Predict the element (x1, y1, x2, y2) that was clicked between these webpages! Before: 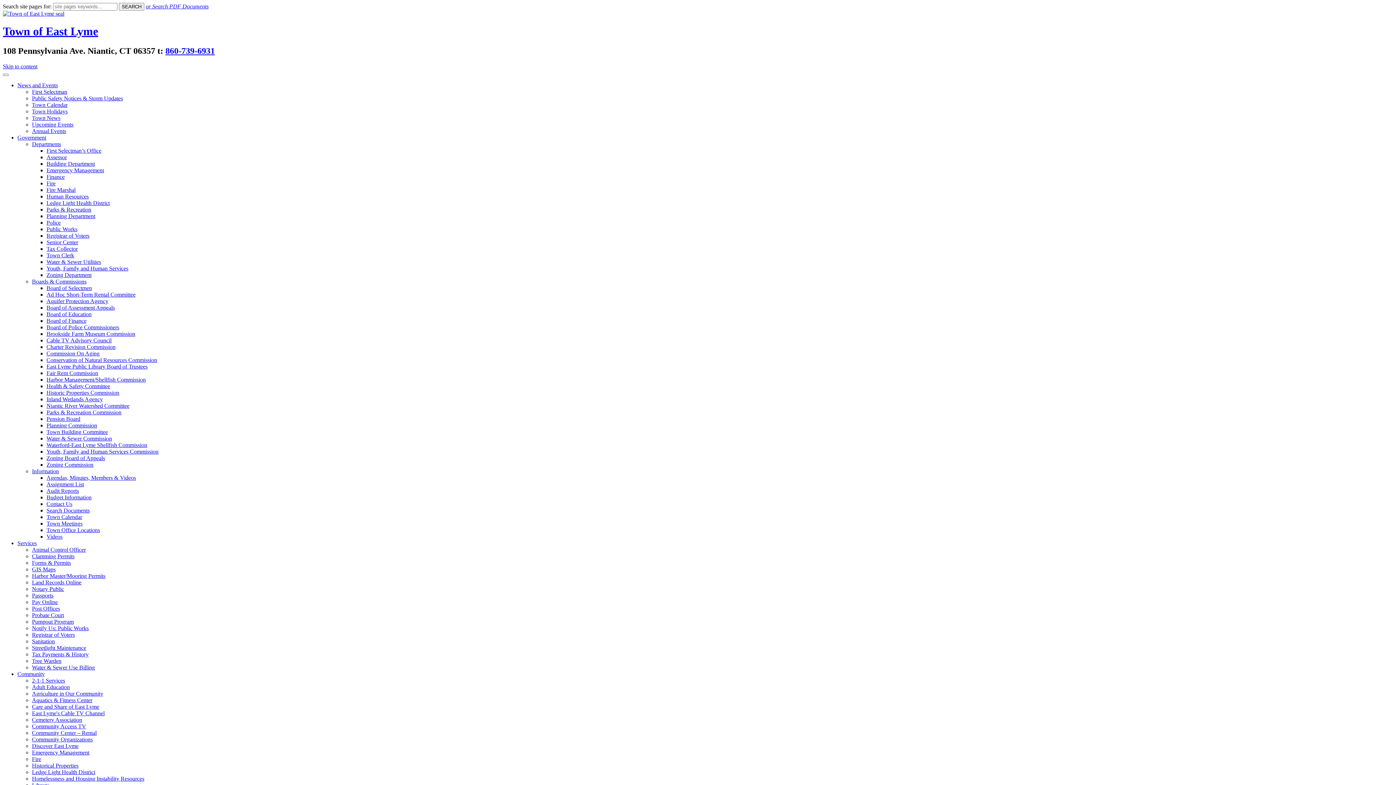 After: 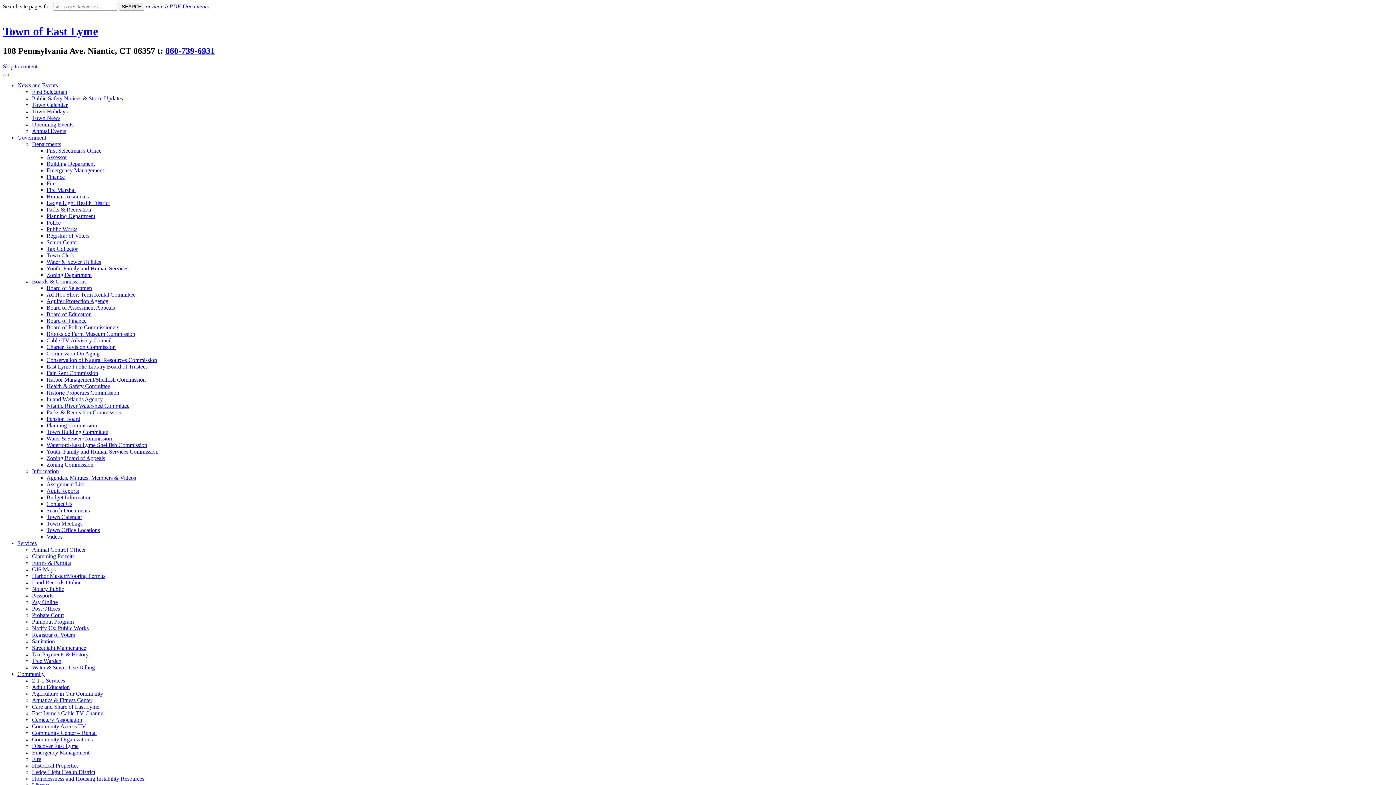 Action: bbox: (46, 494, 91, 500) label: Budget Information